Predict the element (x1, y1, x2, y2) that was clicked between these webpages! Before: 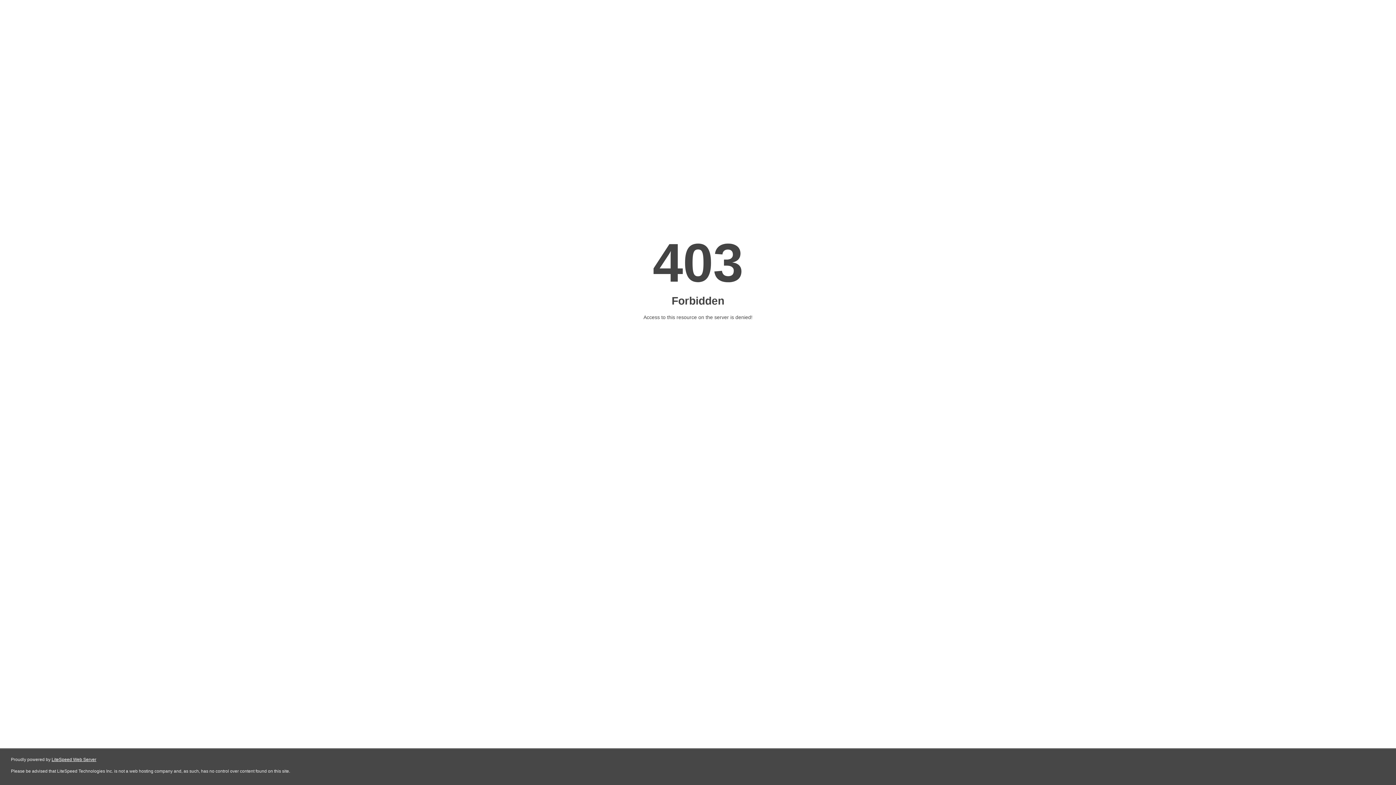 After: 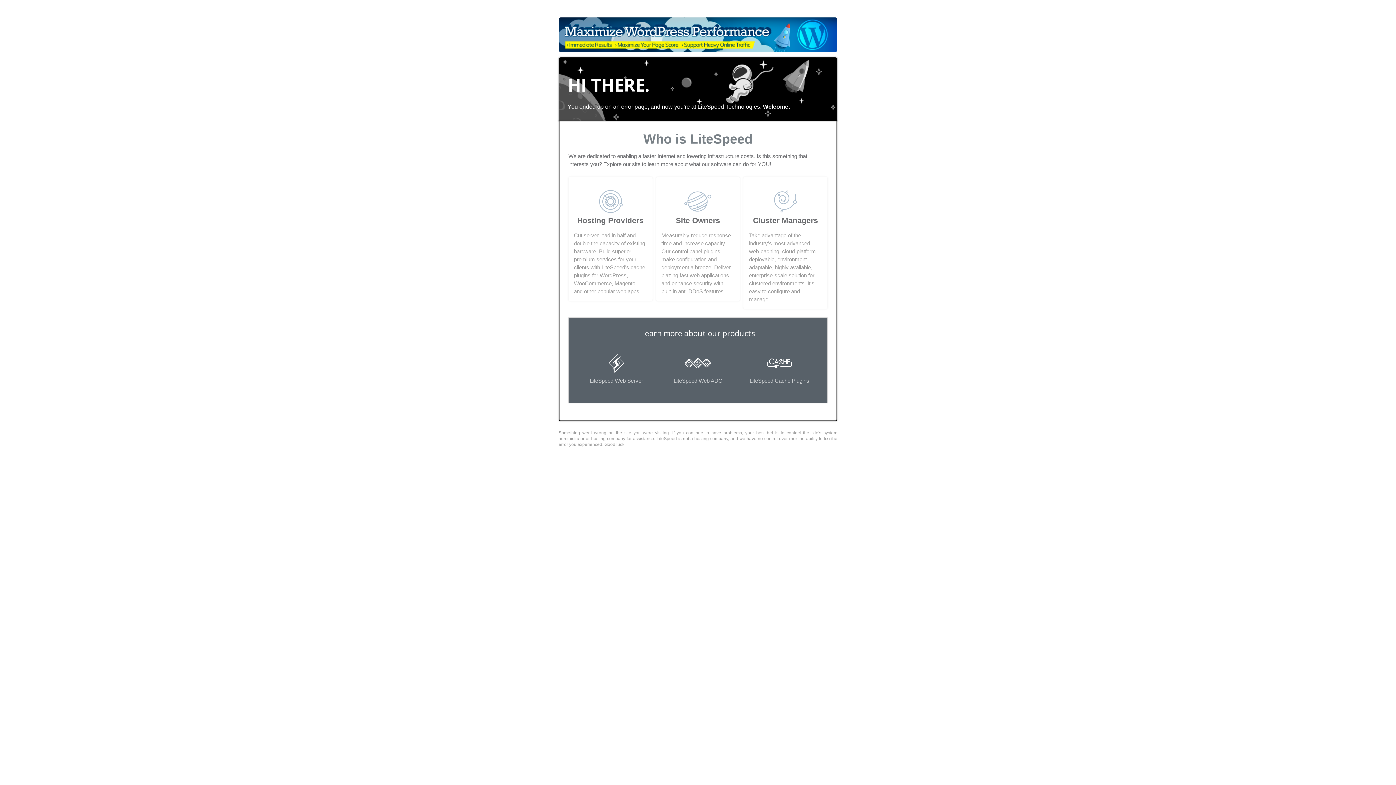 Action: bbox: (51, 757, 96, 762) label: LiteSpeed Web Server